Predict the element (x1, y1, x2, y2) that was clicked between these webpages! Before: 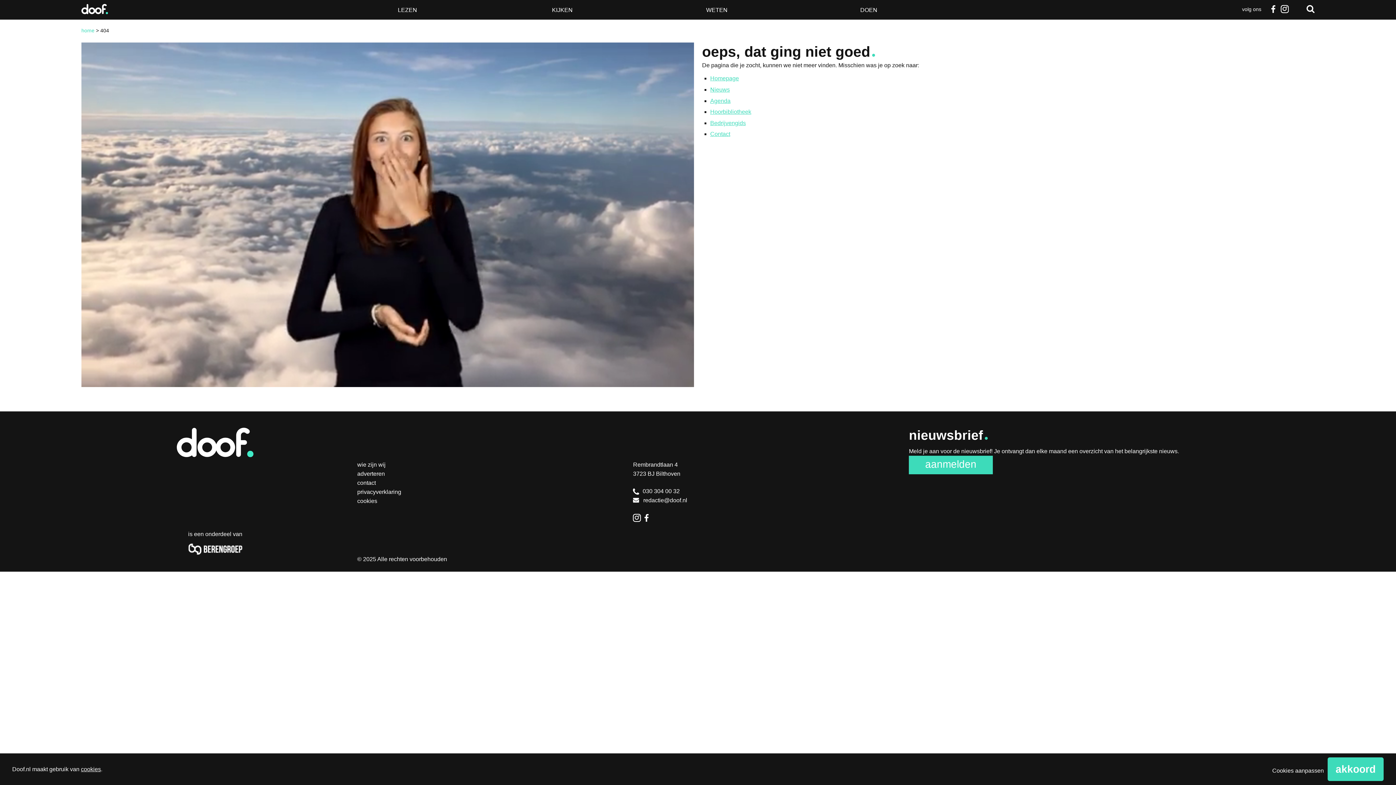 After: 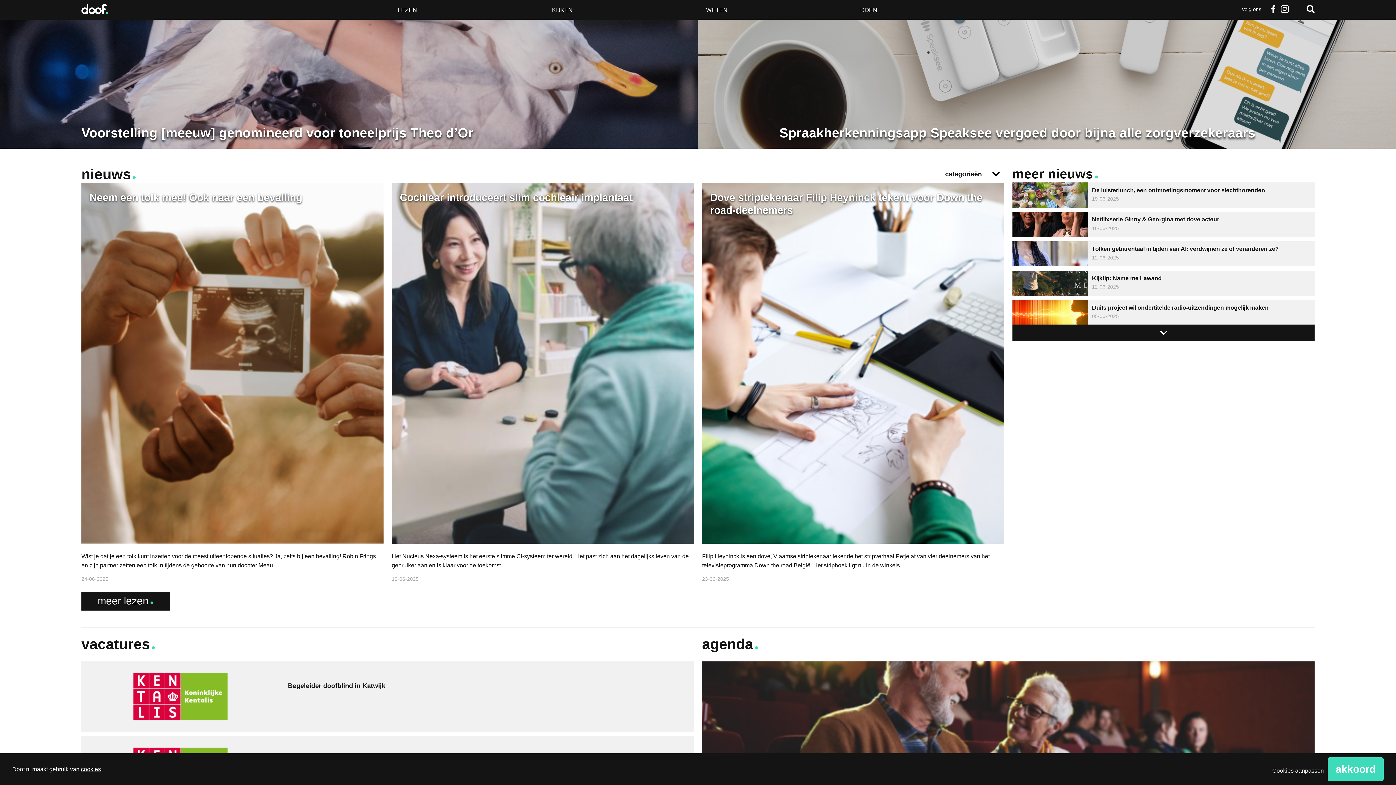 Action: bbox: (710, 75, 739, 81) label: Homepage